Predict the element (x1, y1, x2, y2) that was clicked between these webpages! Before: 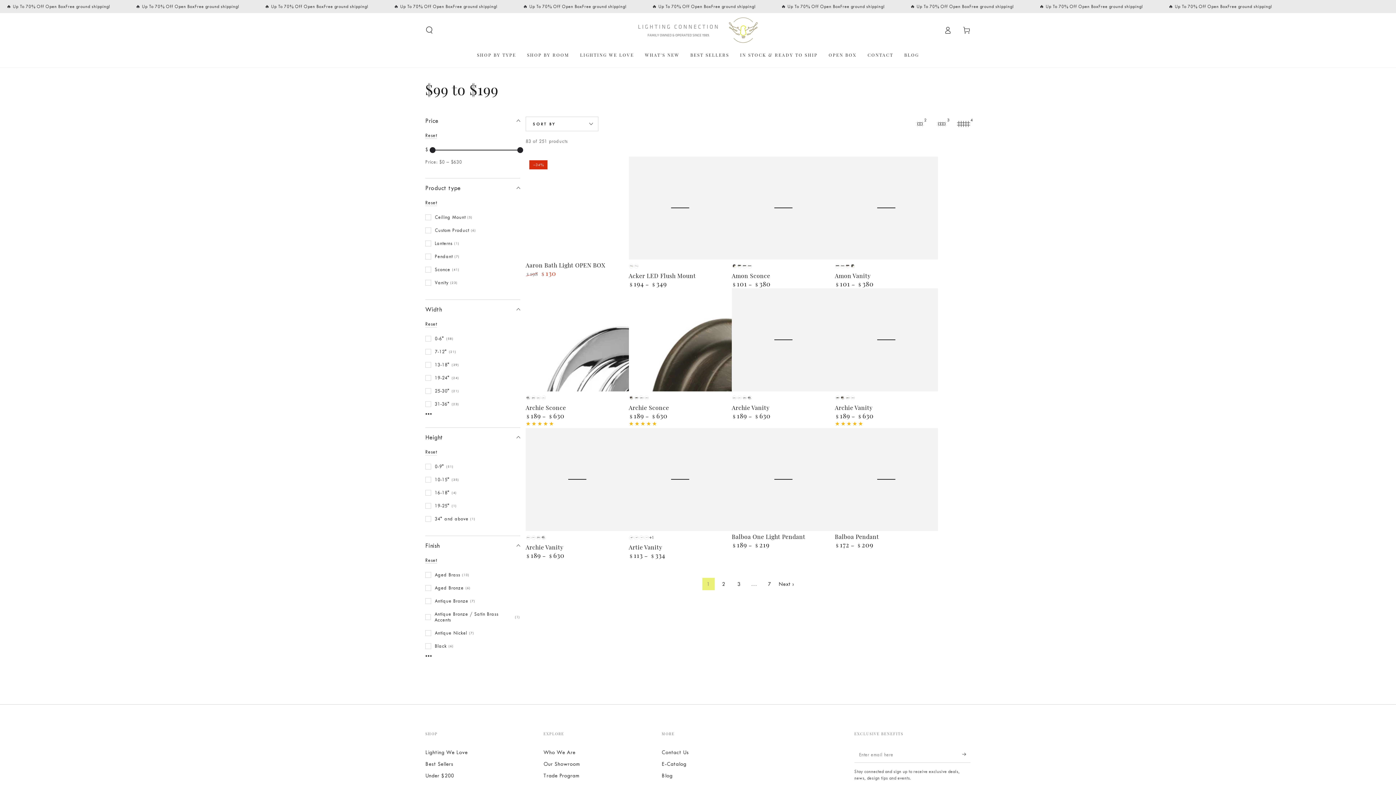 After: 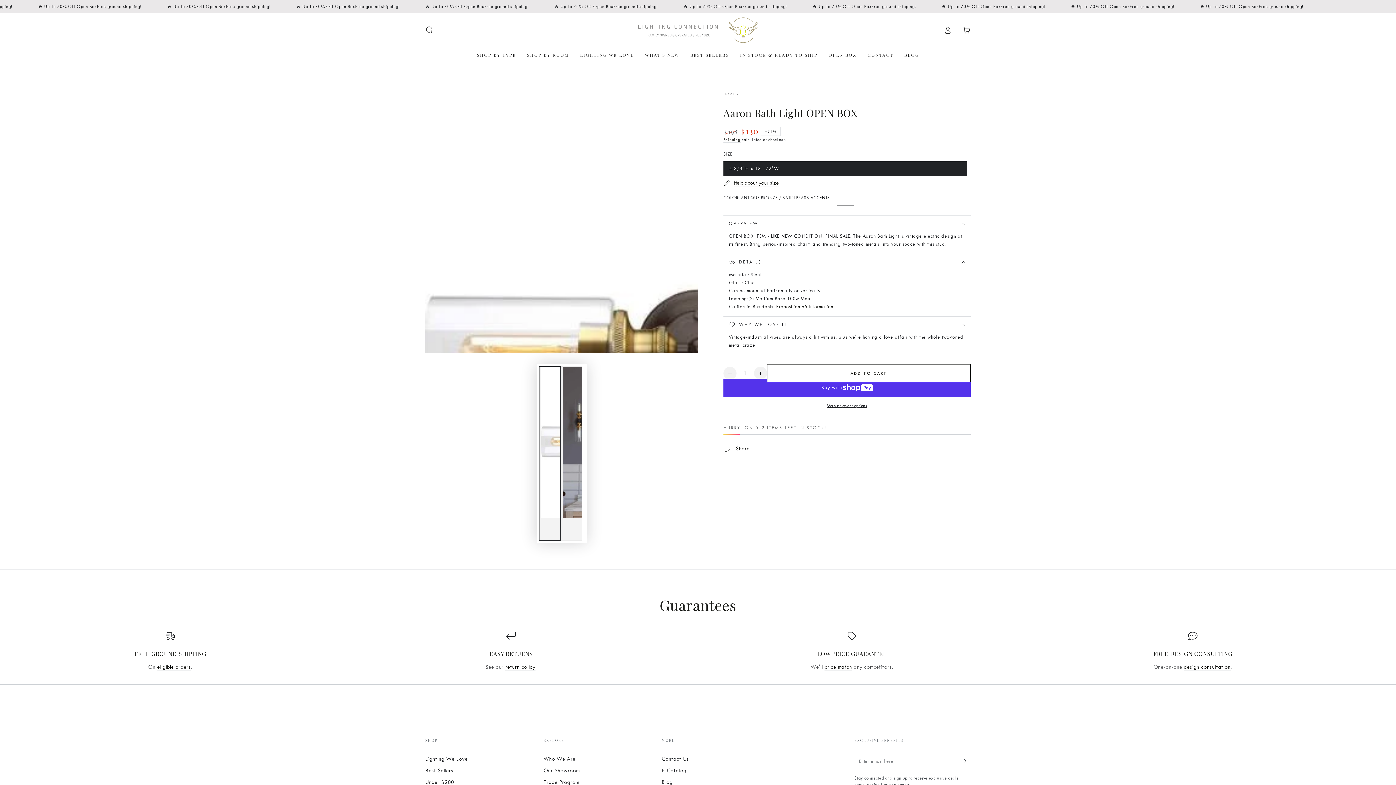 Action: bbox: (525, 156, 628, 259) label:  